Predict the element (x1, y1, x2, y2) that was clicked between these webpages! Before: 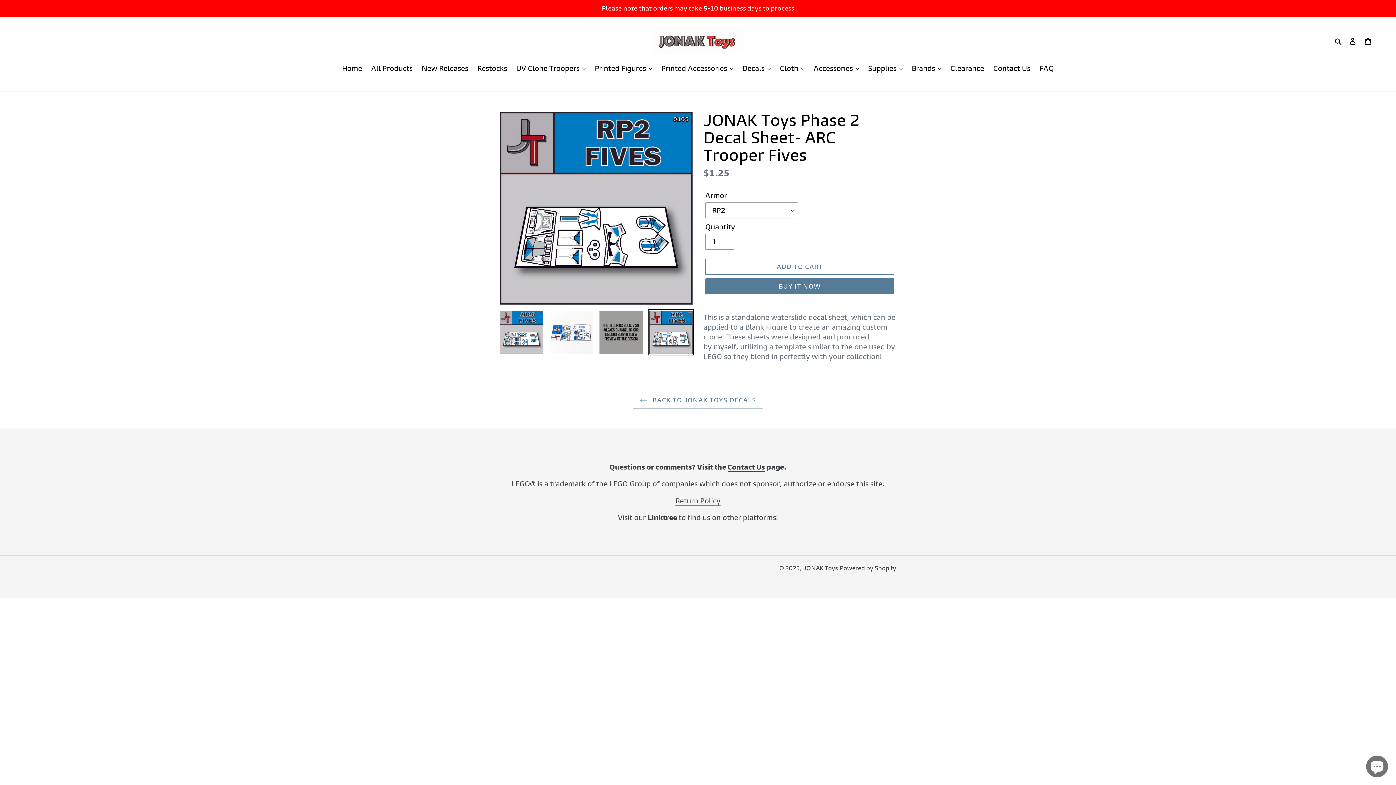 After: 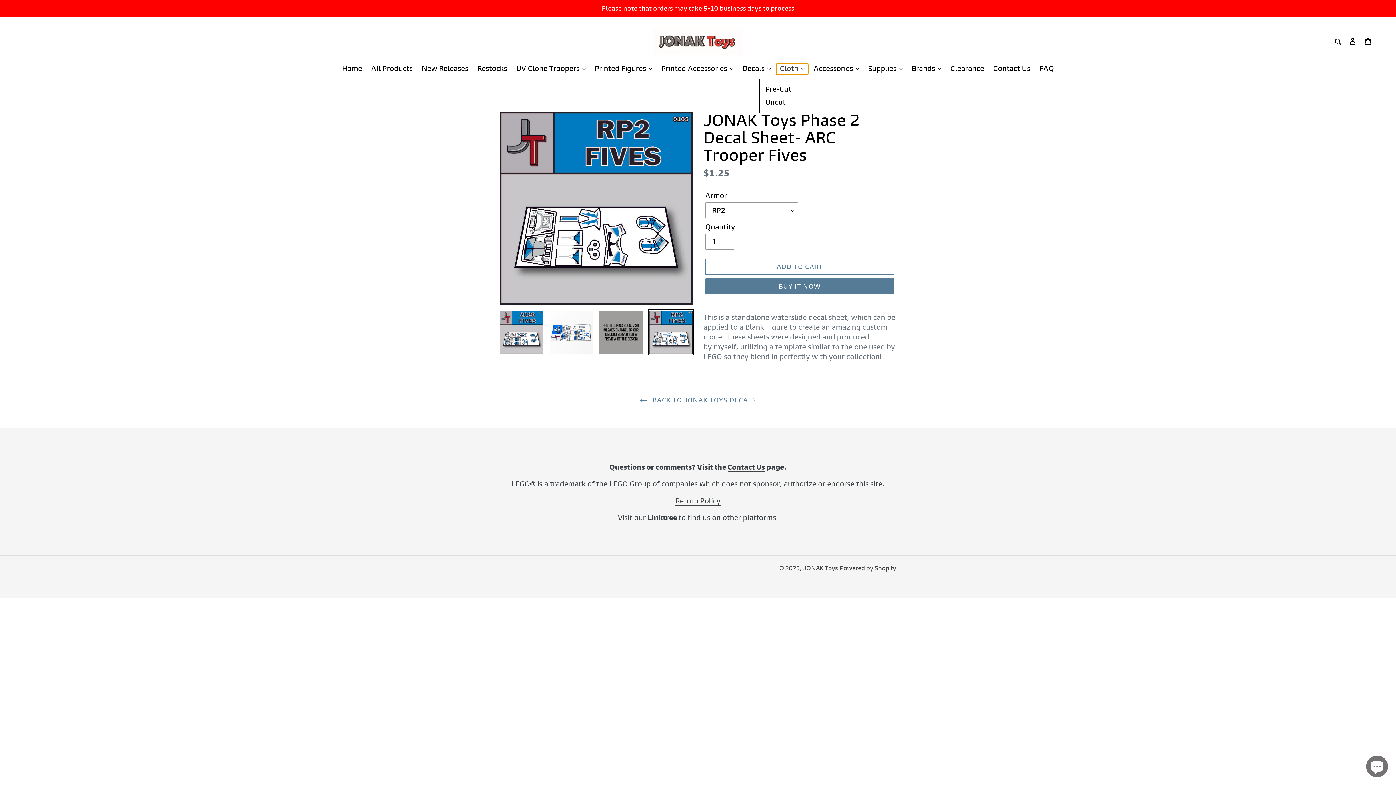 Action: label: Cloth bbox: (776, 63, 808, 74)